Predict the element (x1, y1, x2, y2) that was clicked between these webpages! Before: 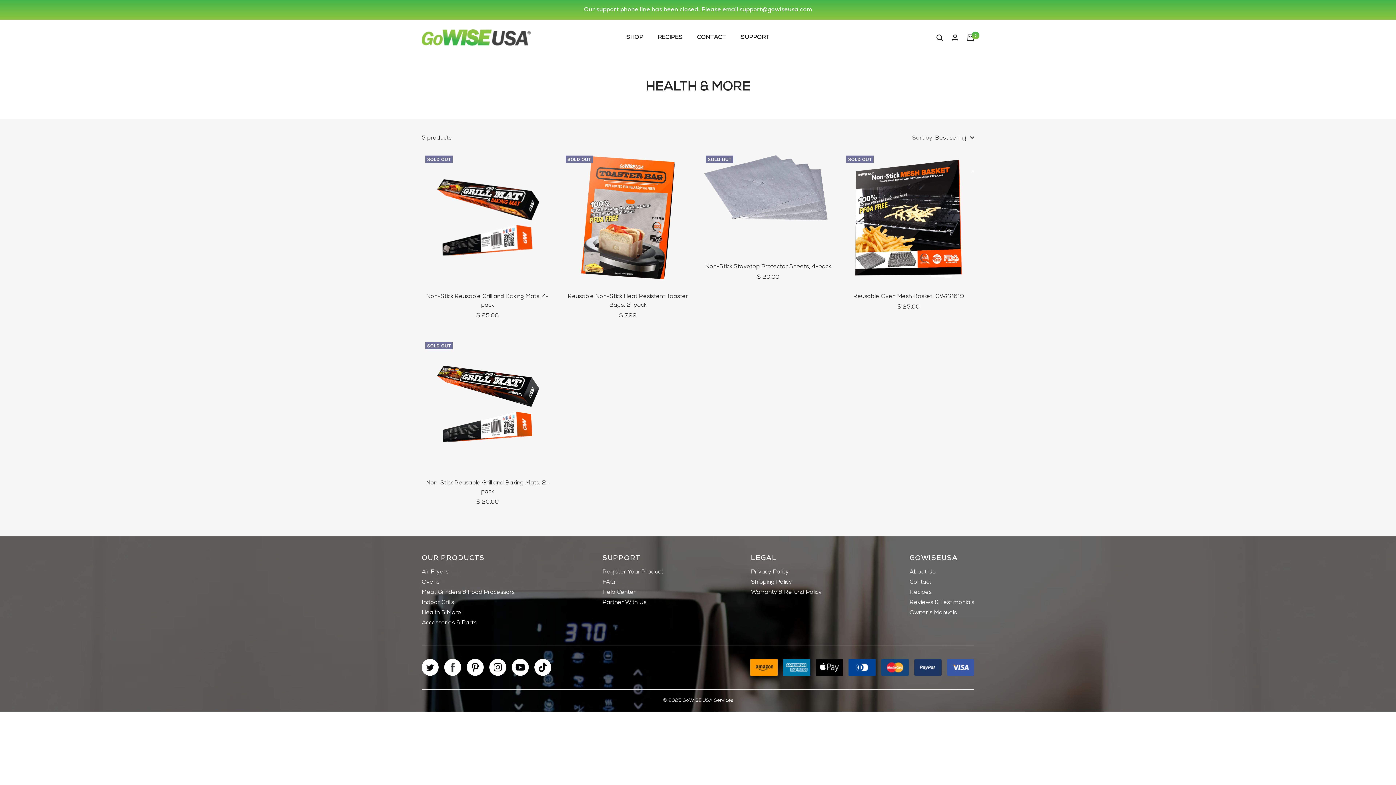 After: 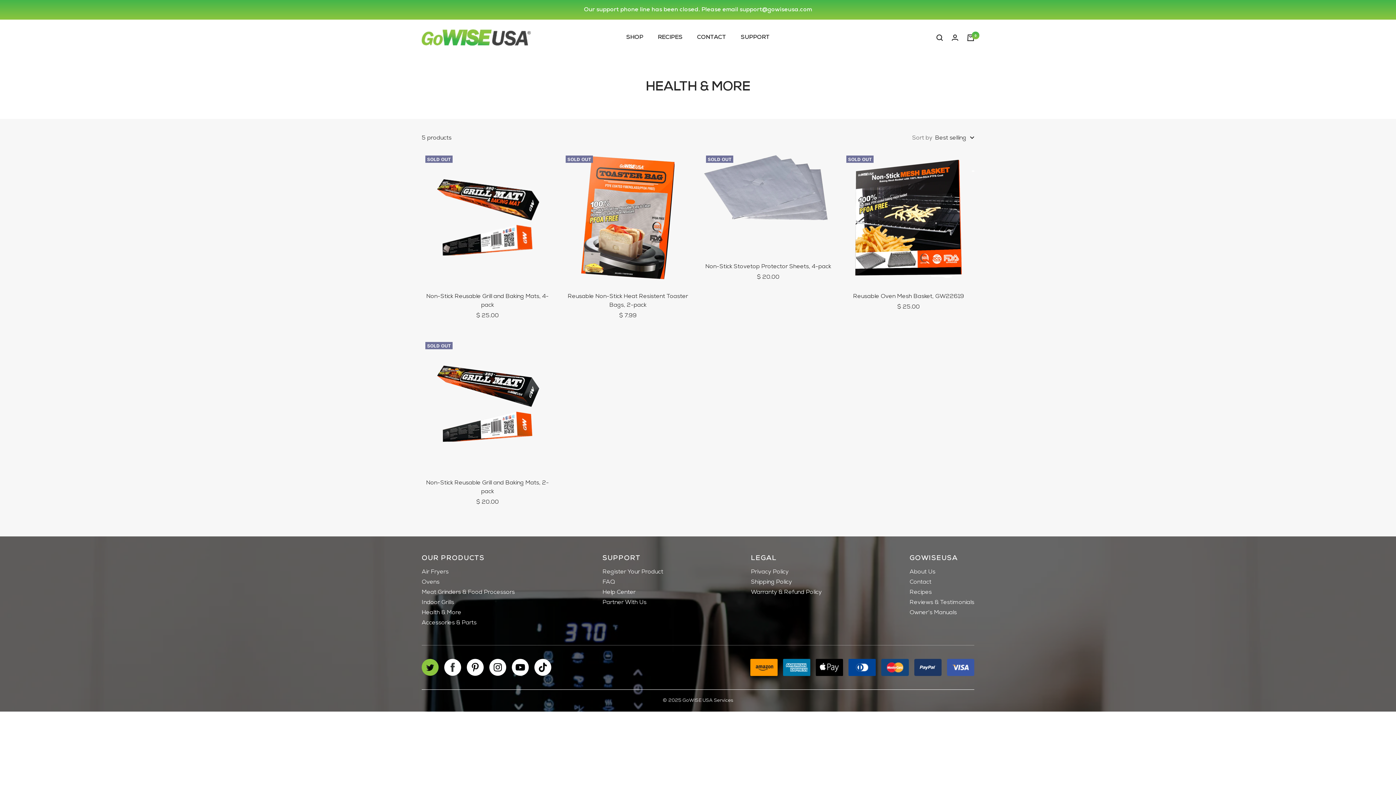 Action: label: Follow us on Twitter bbox: (421, 659, 438, 676)